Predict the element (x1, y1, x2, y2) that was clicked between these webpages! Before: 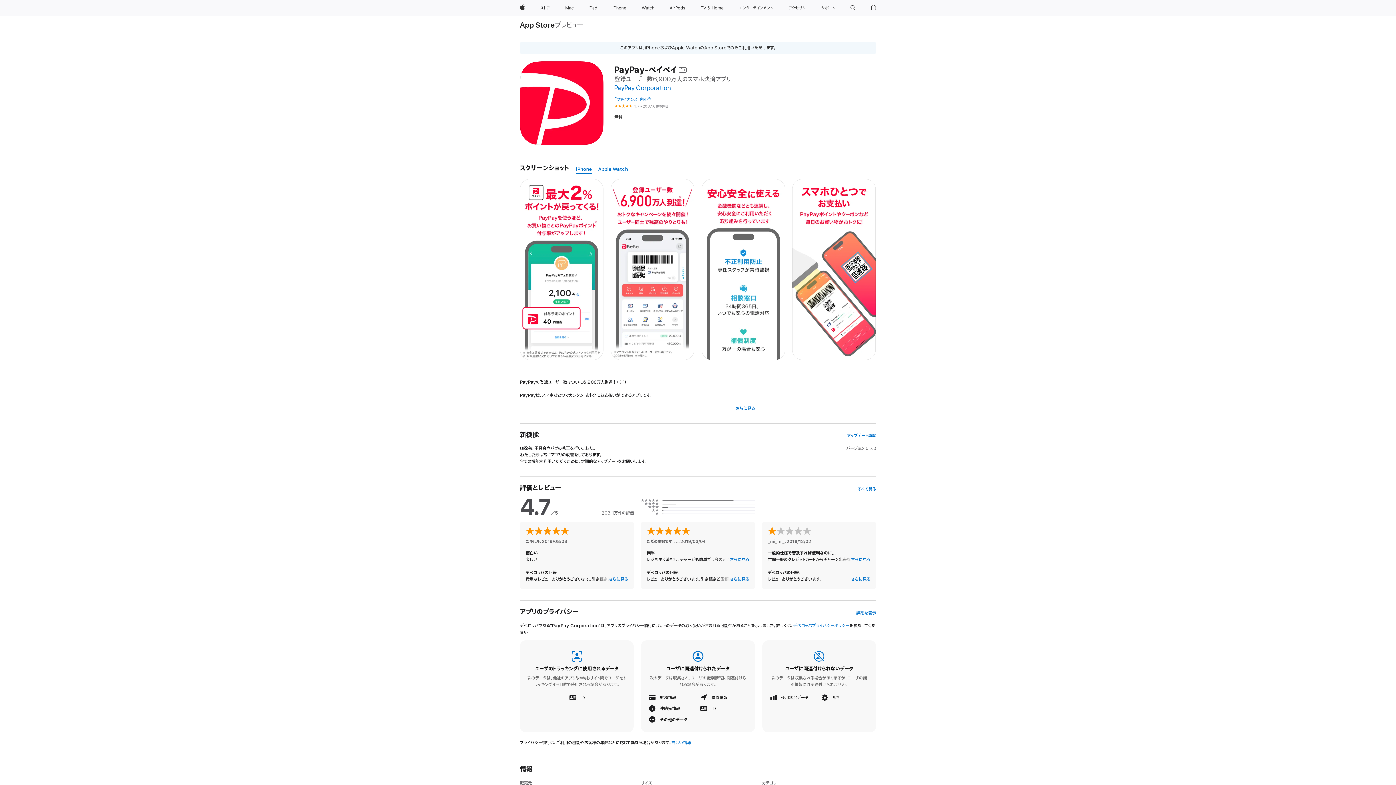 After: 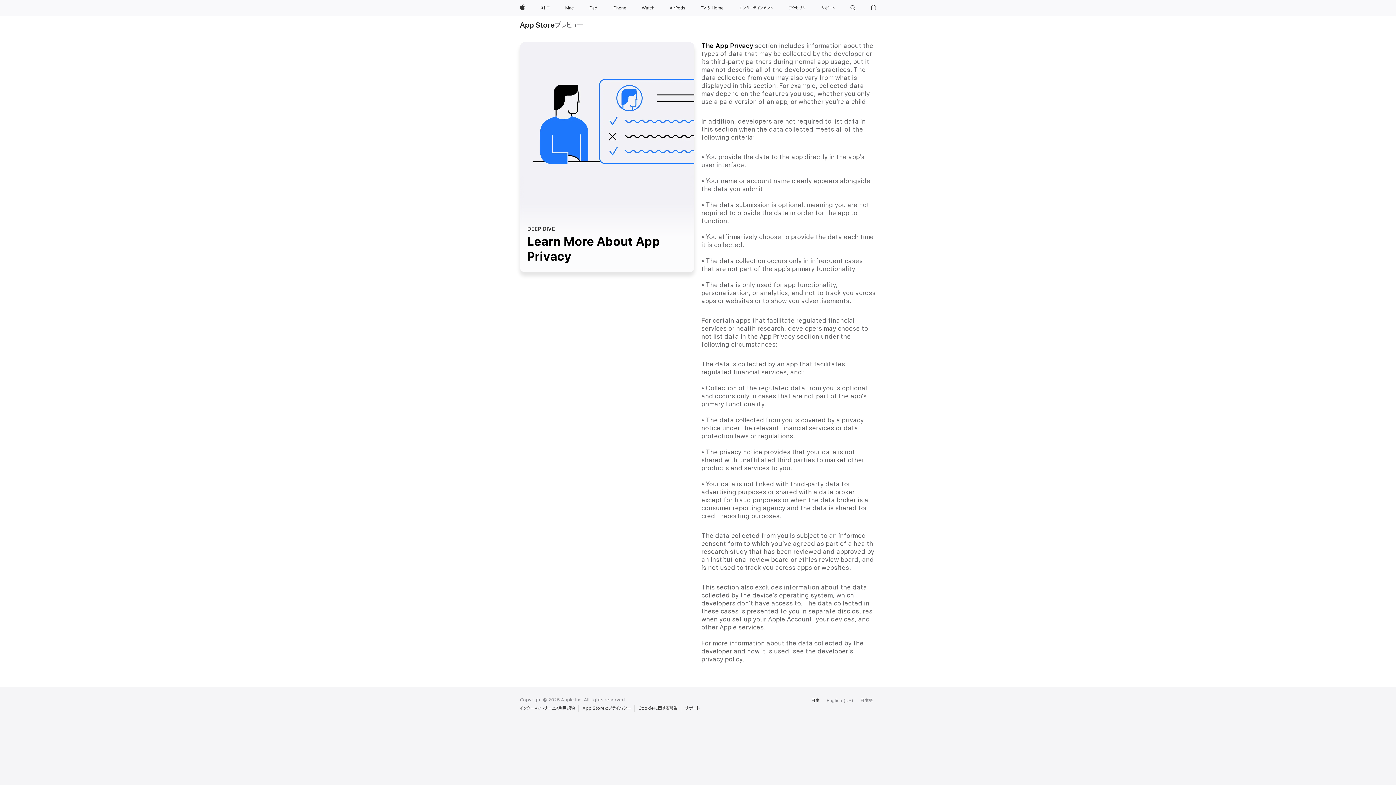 Action: label: 詳しい情報 bbox: (671, 740, 691, 745)